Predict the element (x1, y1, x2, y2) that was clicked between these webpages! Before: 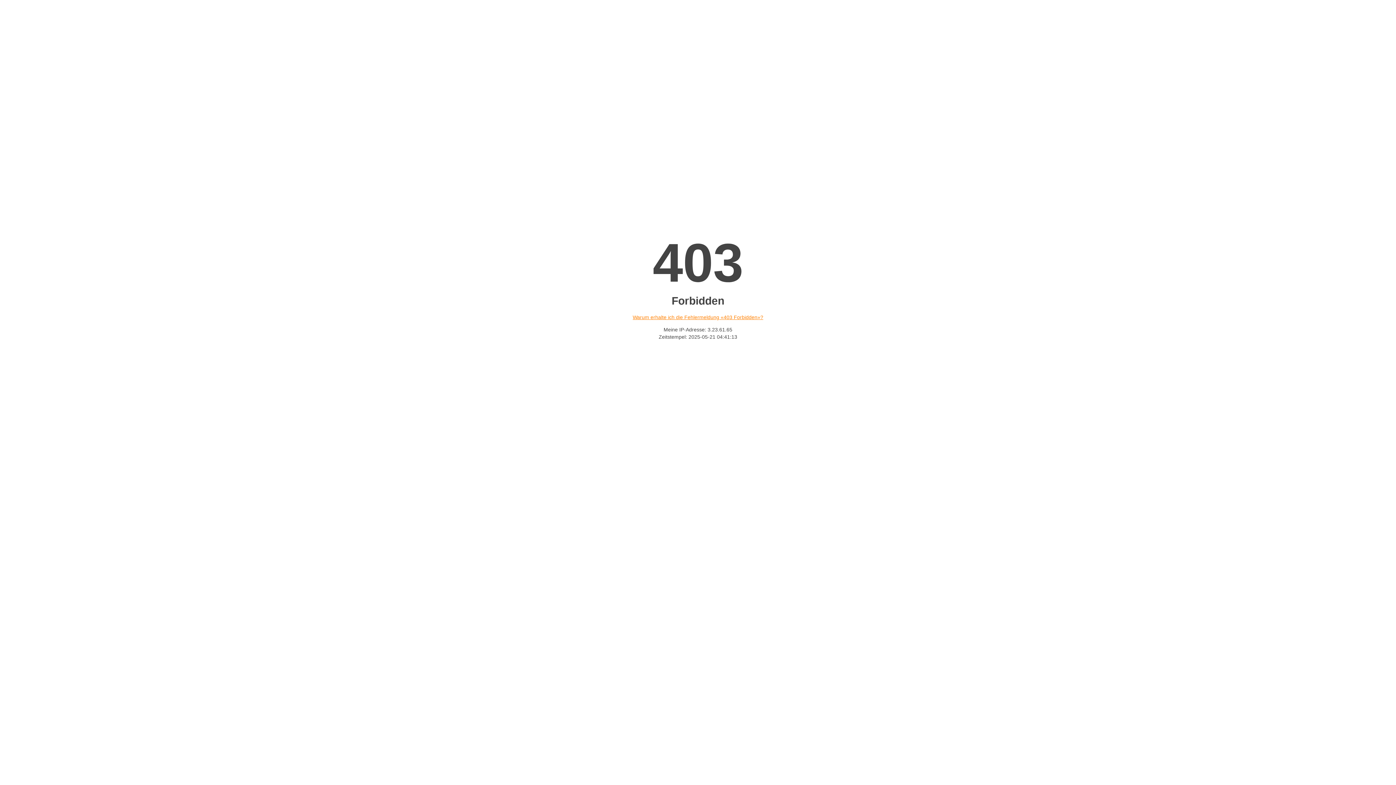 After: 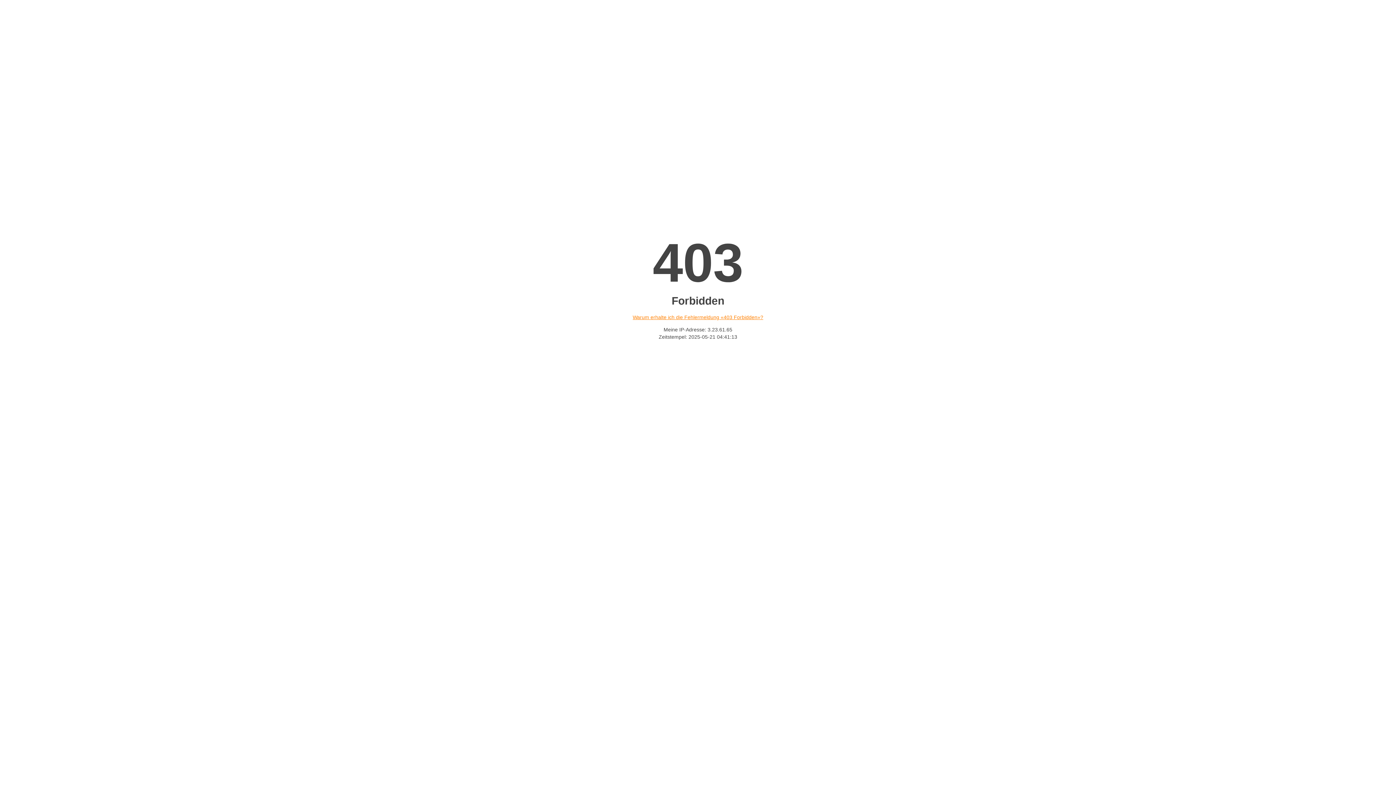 Action: bbox: (632, 314, 763, 320) label: Warum erhalte ich die Fehlermeldung «403 Forbidden»?